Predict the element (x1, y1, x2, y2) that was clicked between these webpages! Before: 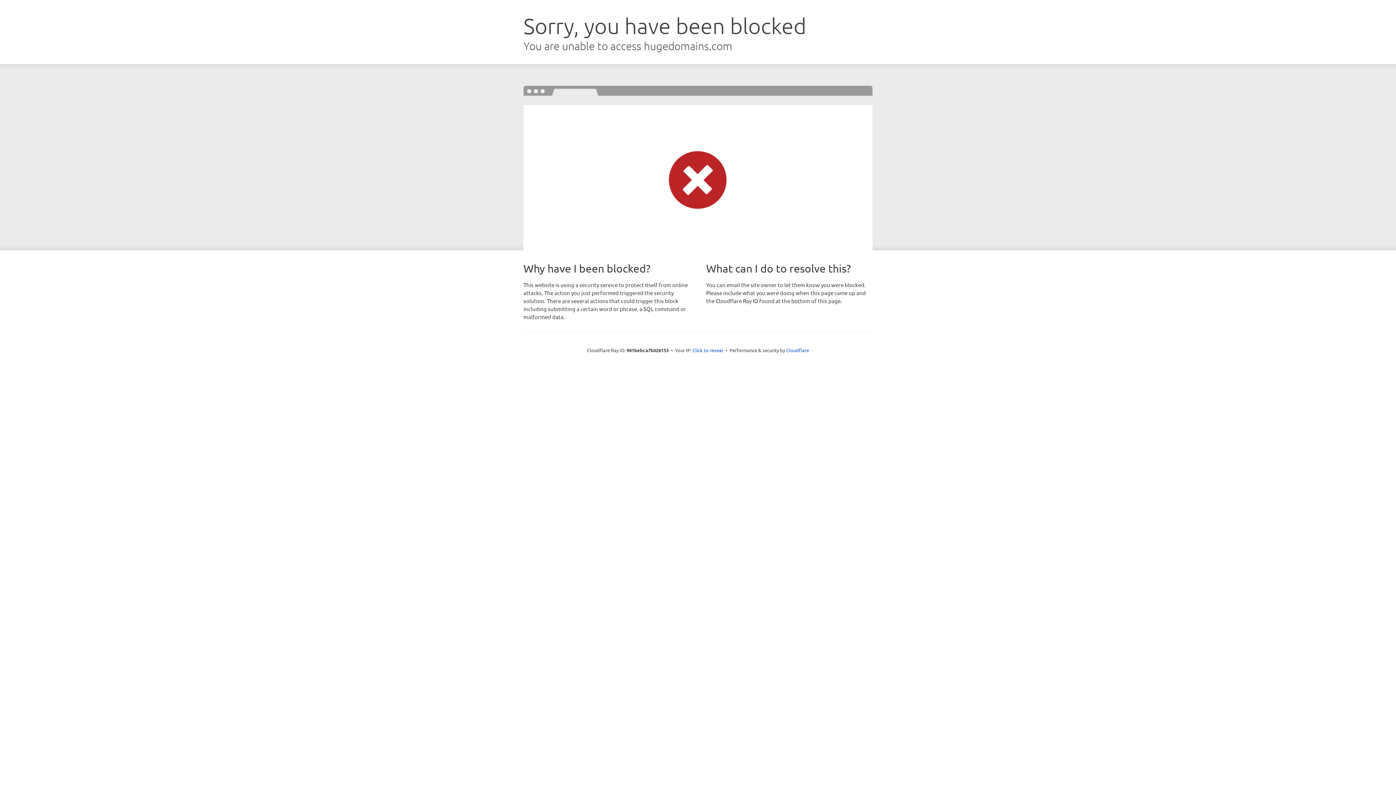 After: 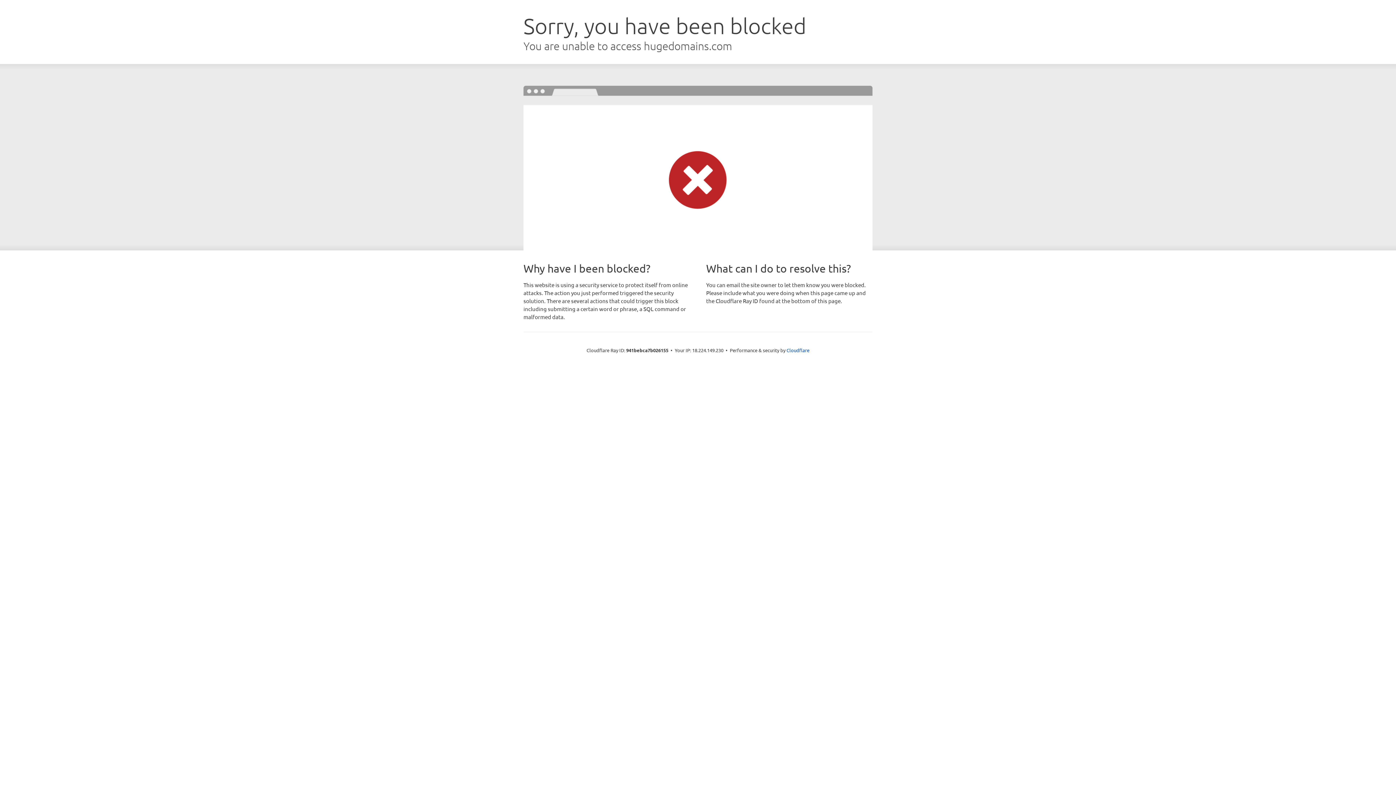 Action: label: Click to reveal bbox: (692, 346, 723, 353)